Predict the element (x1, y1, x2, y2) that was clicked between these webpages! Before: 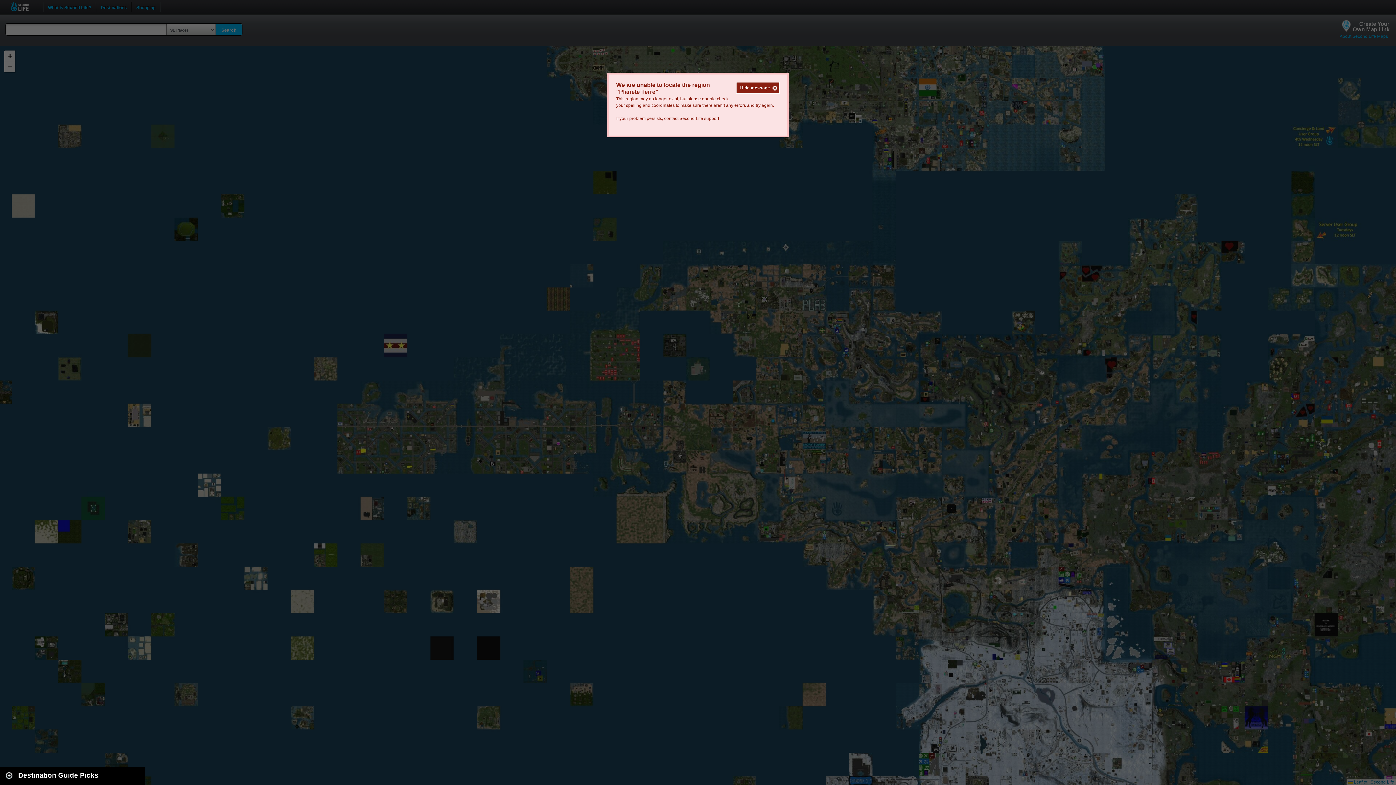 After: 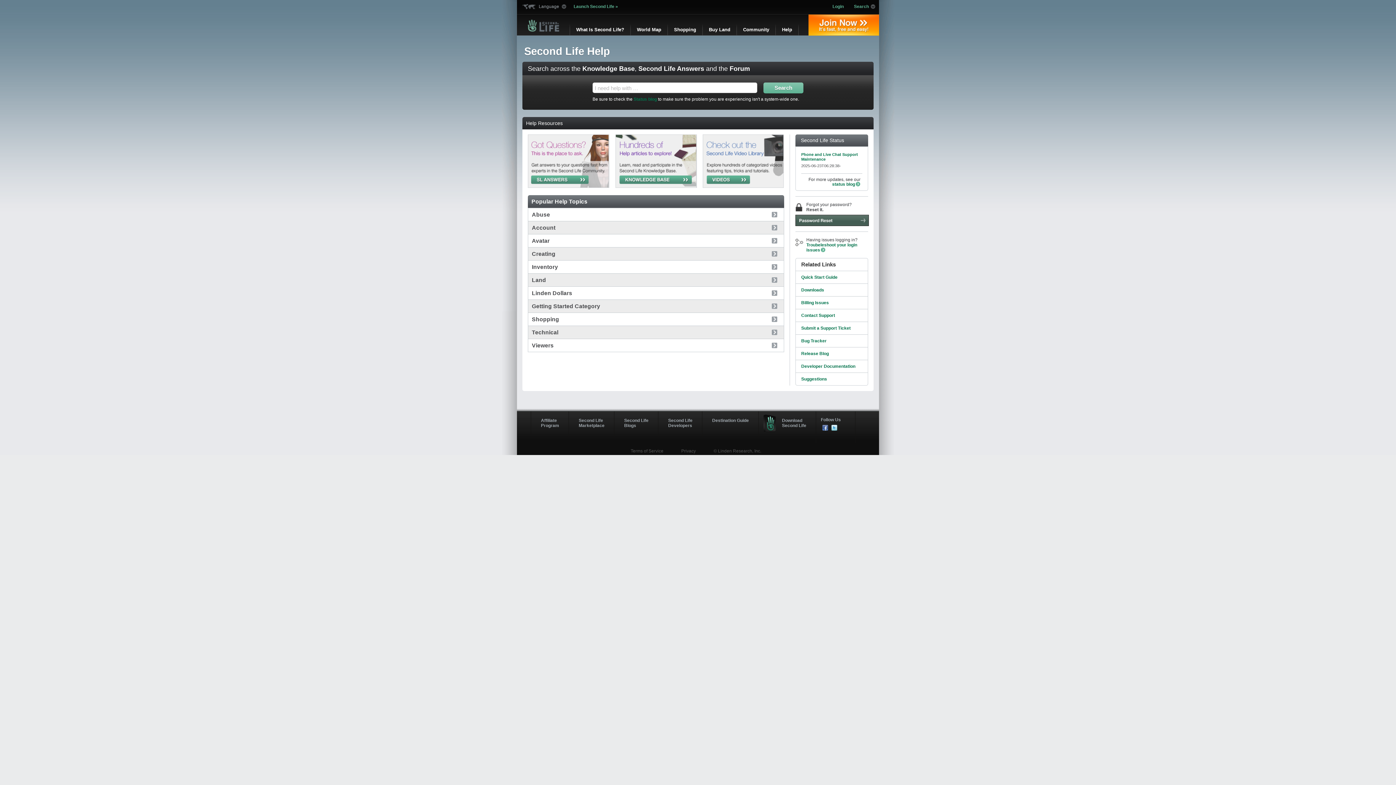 Action: label: Second Life support bbox: (679, 116, 719, 121)